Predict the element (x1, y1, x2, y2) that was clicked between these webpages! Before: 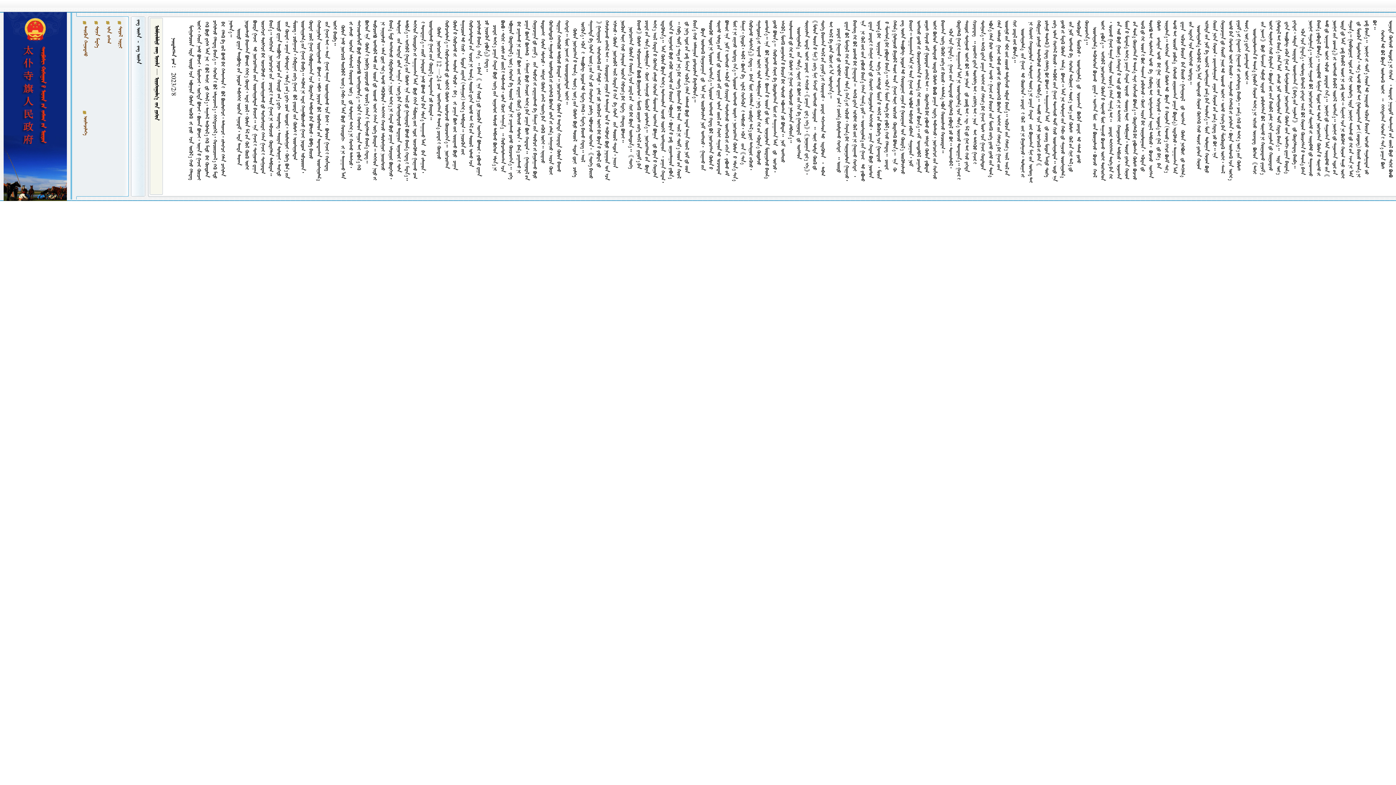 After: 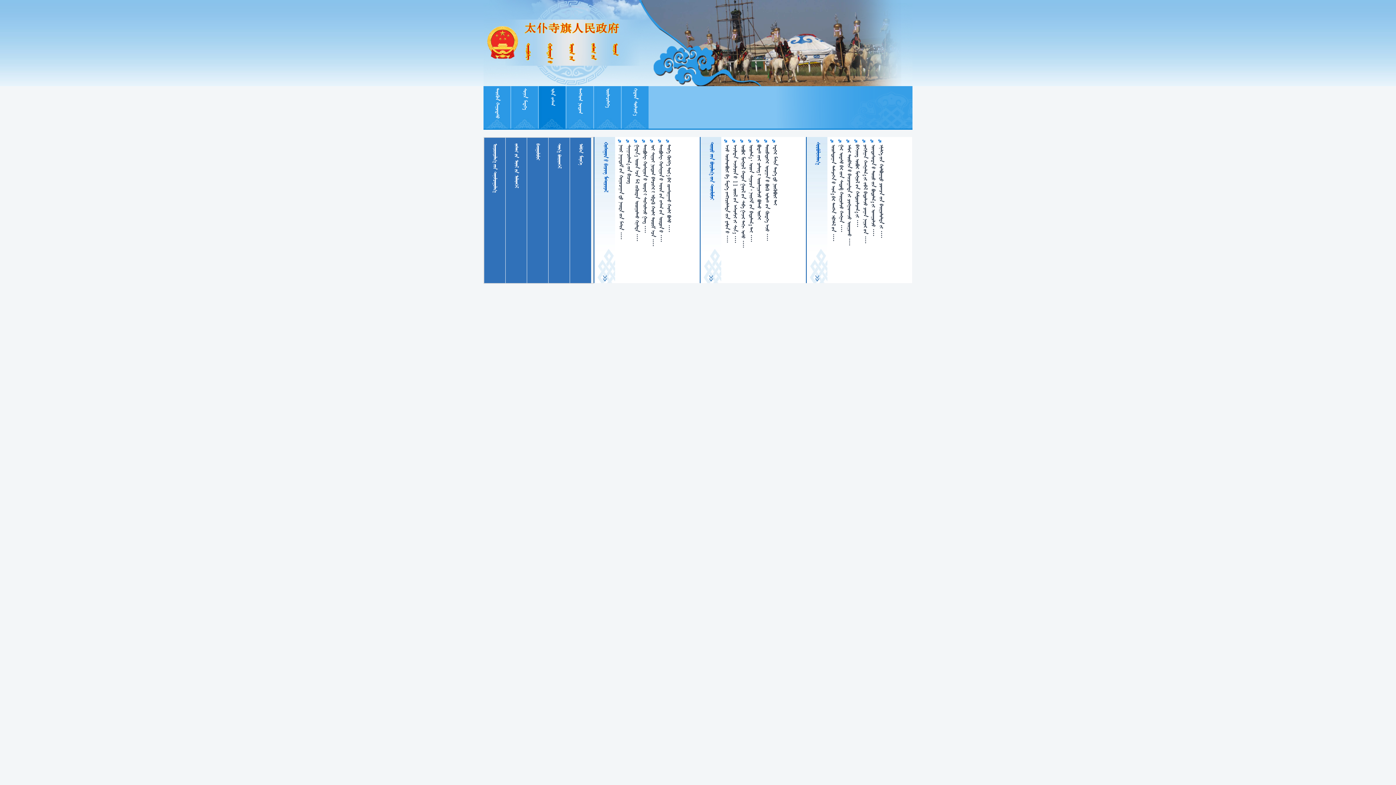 Action: bbox: (105, 26, 111, 43) label: ᠢᠯᠡ ᠵᠠᠰᠠᠭ